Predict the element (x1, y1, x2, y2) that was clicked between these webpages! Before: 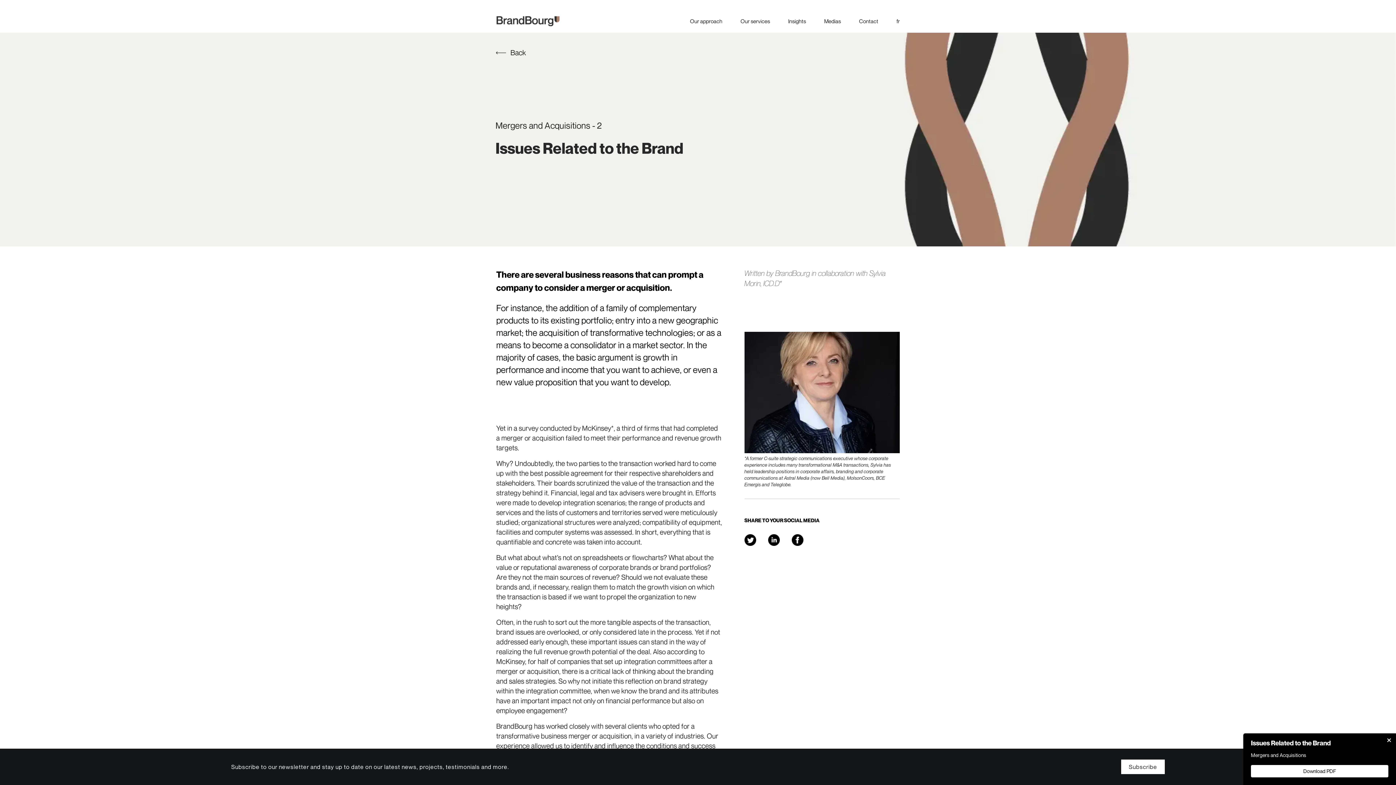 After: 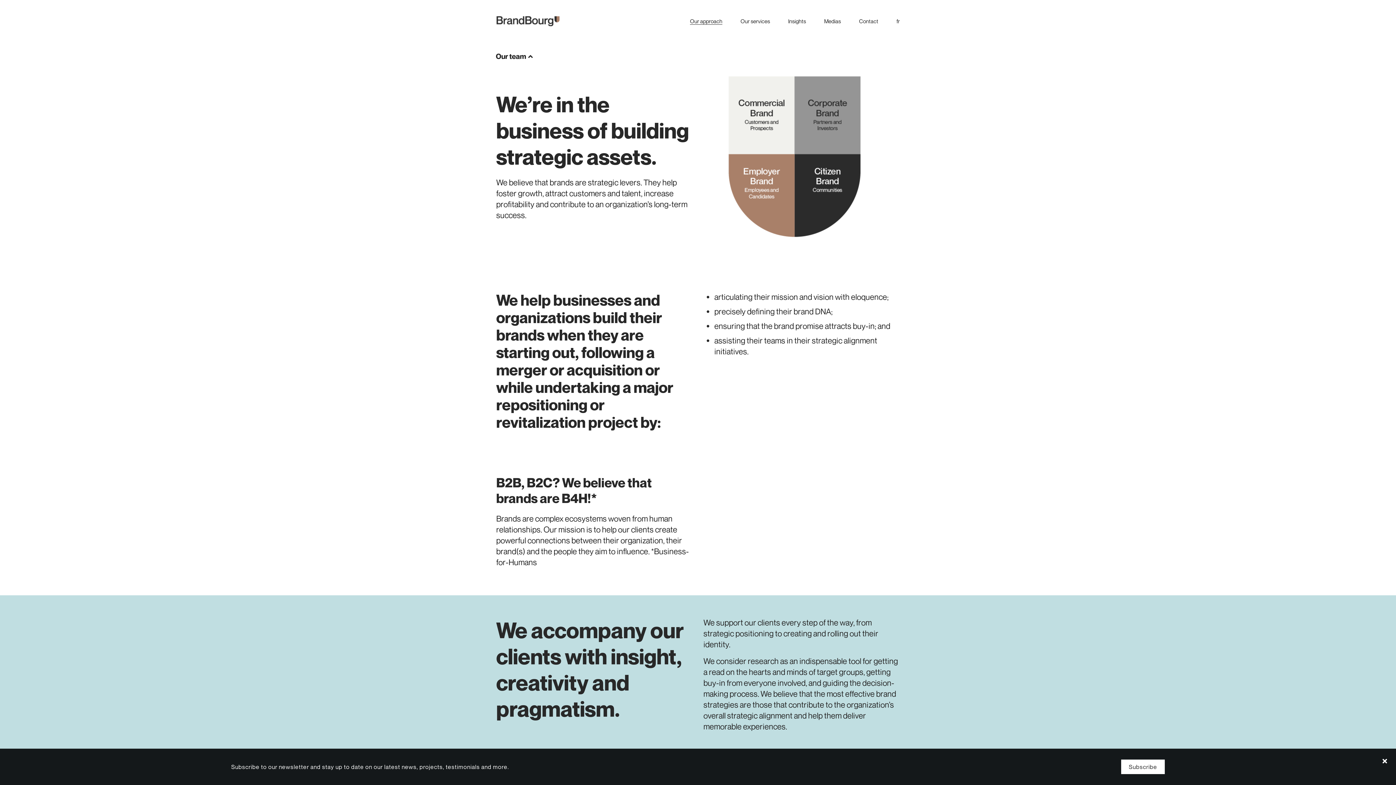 Action: label: Our approach bbox: (690, 17, 722, 24)